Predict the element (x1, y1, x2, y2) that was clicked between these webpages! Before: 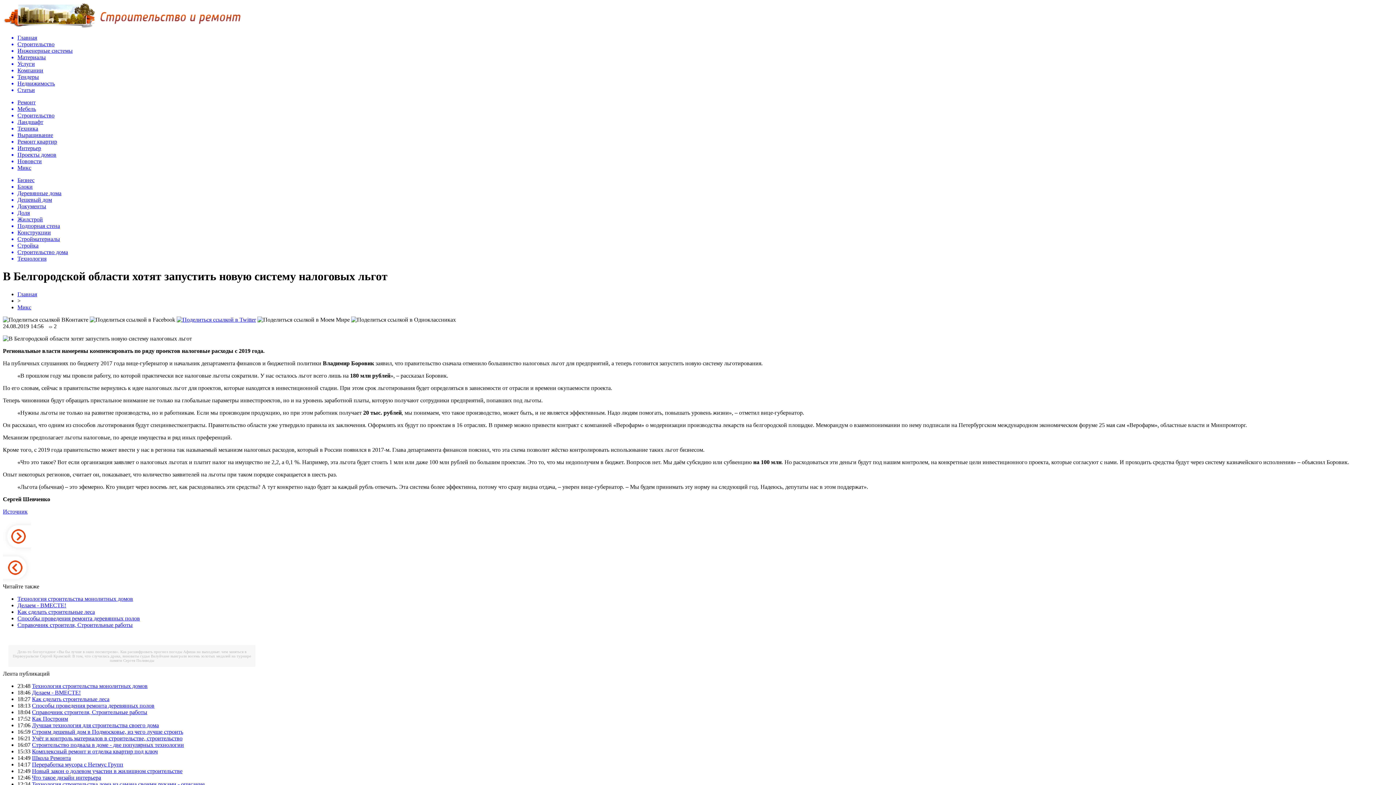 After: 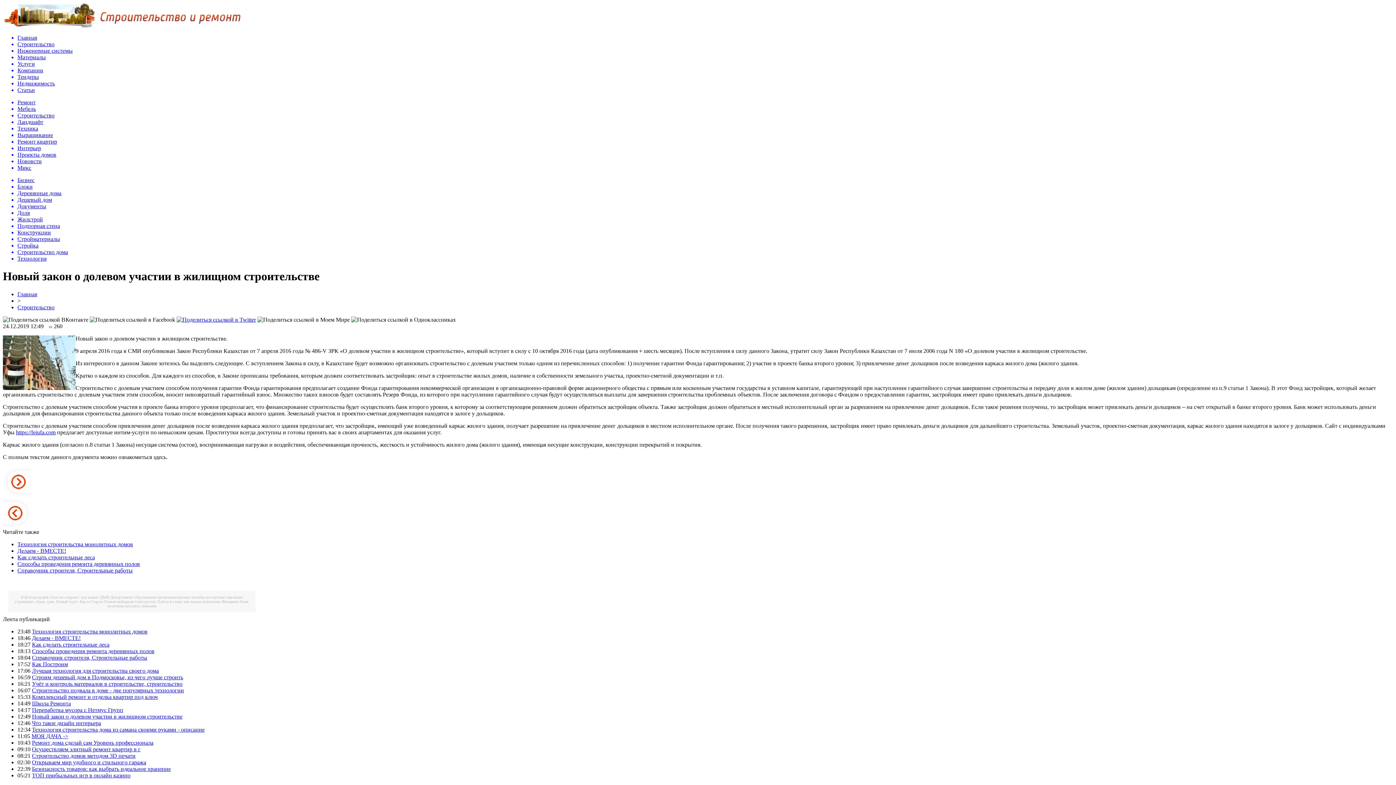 Action: bbox: (32, 768, 182, 774) label: Новый закон о долевом участии в жилищном строительстве